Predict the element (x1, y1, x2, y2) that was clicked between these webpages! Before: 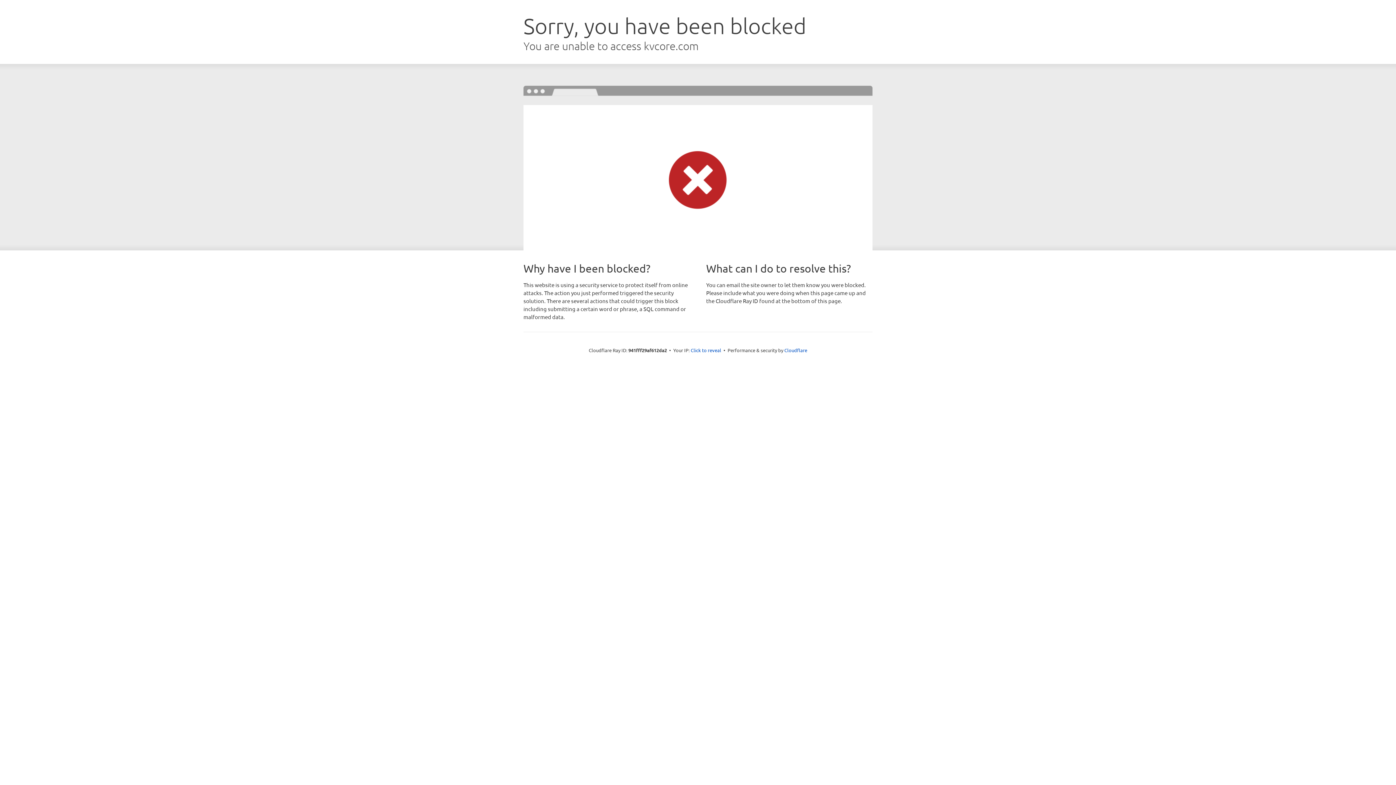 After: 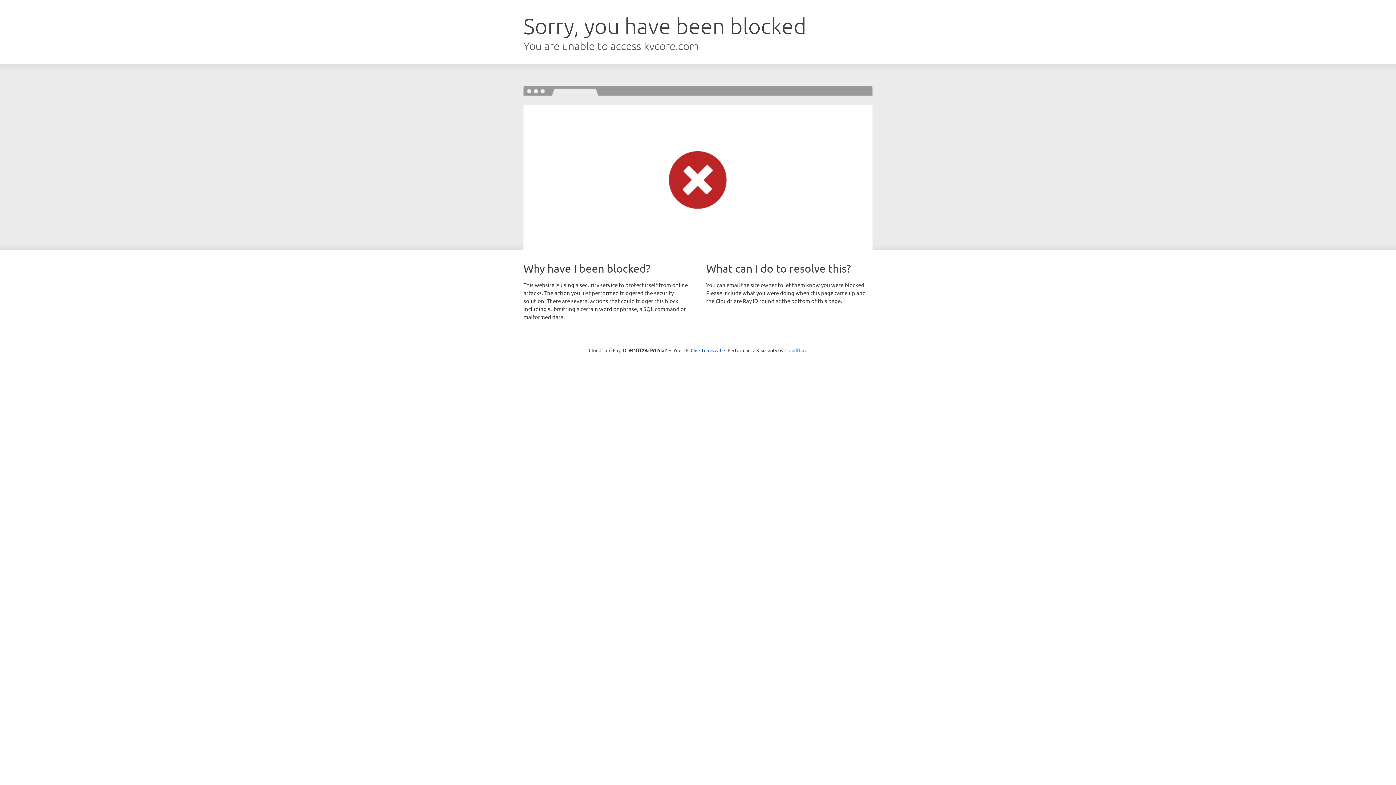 Action: label: Cloudflare bbox: (784, 347, 807, 353)